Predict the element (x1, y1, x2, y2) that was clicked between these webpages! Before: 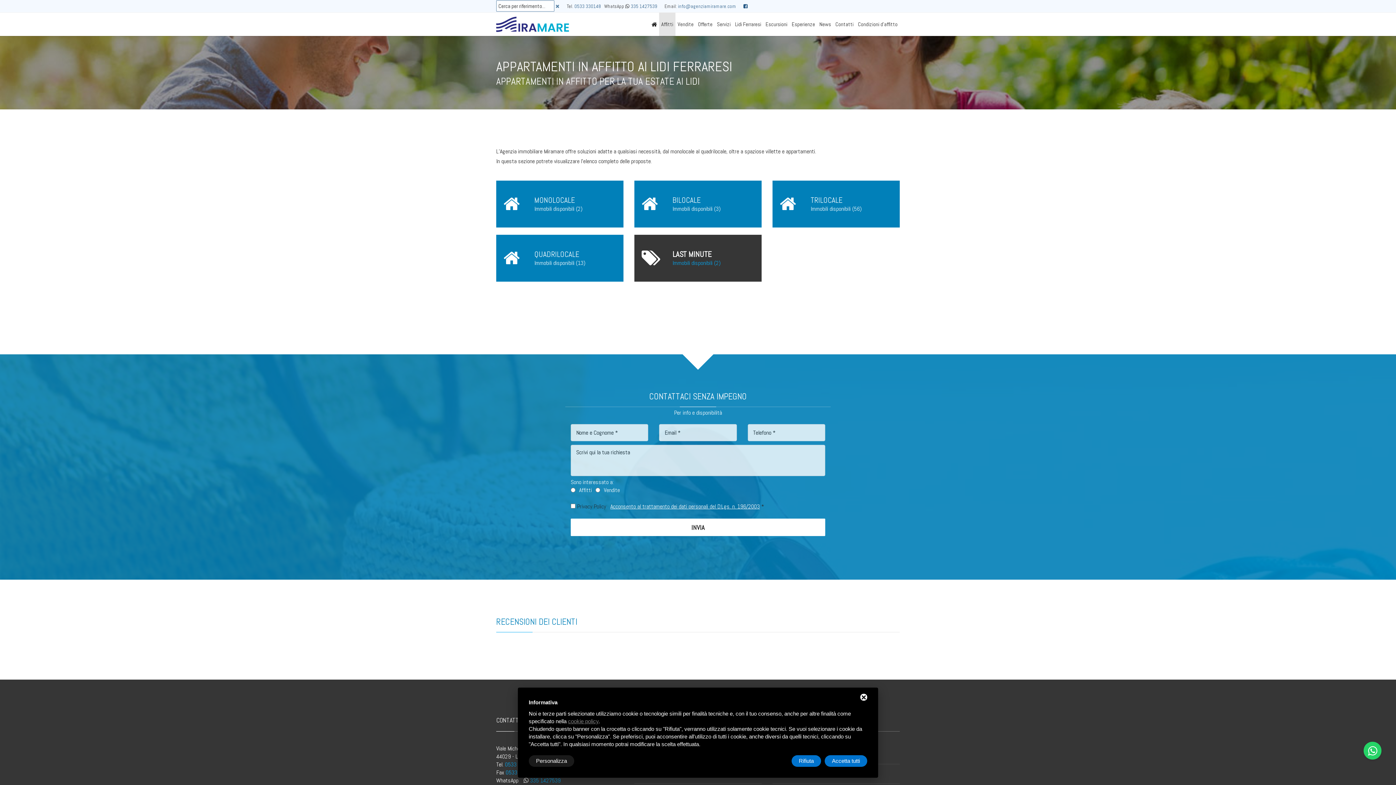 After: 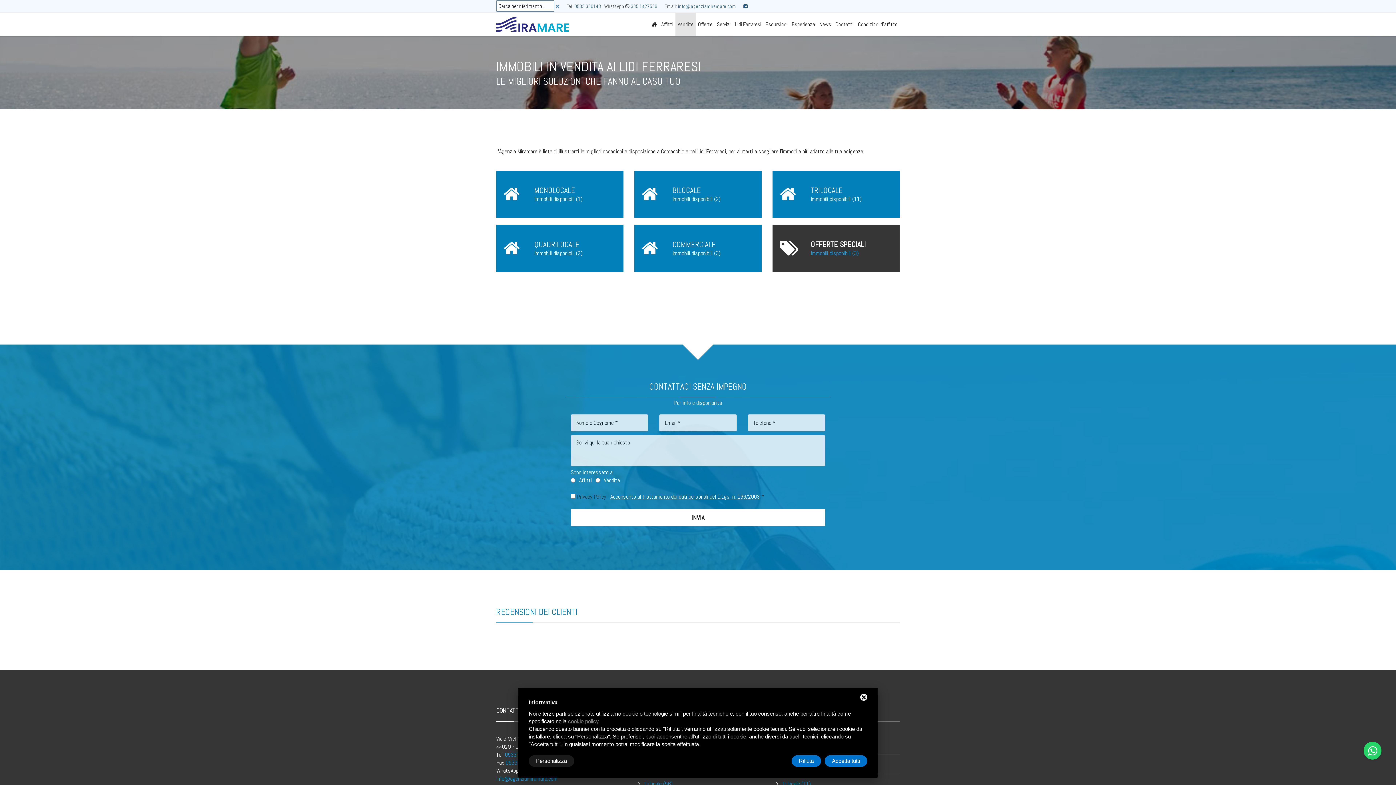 Action: label: Vendite bbox: (675, 12, 696, 36)